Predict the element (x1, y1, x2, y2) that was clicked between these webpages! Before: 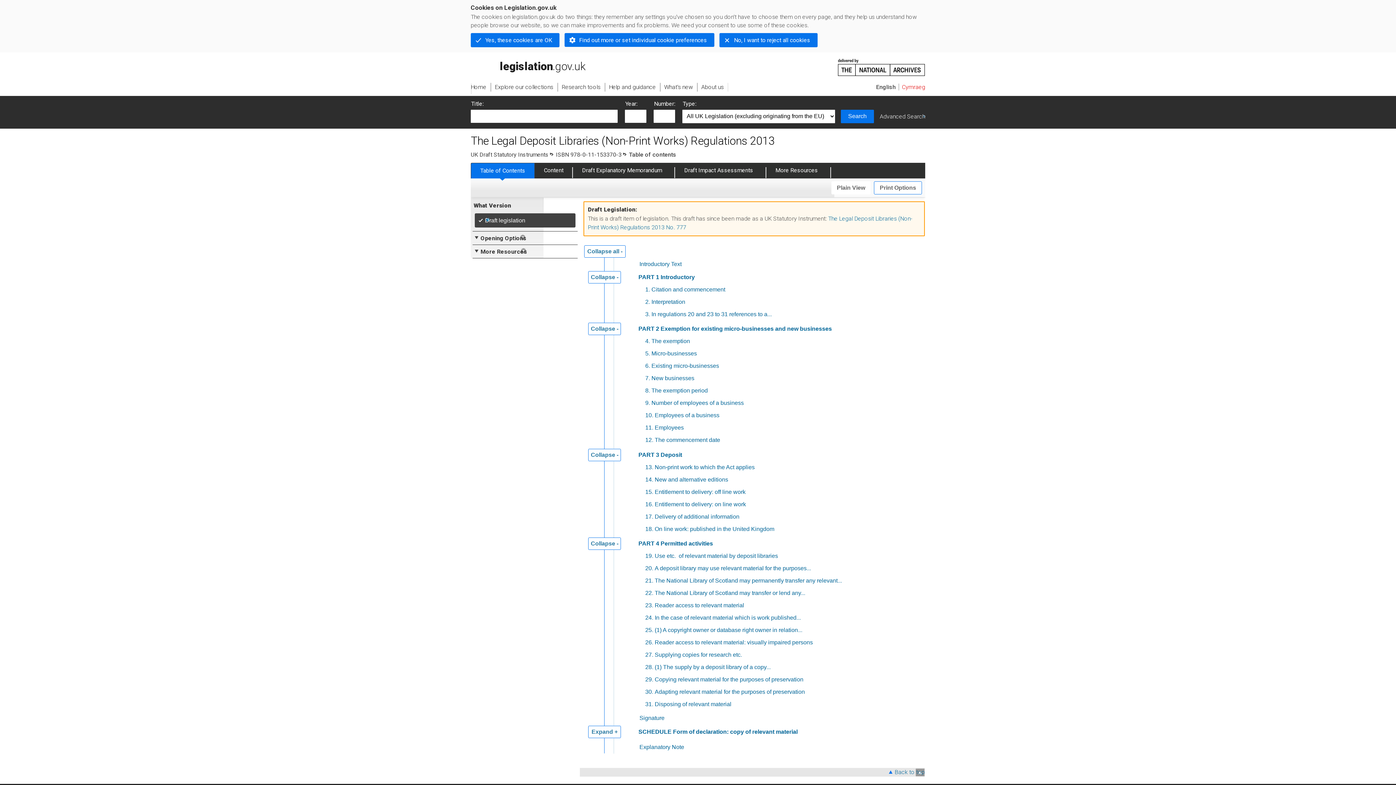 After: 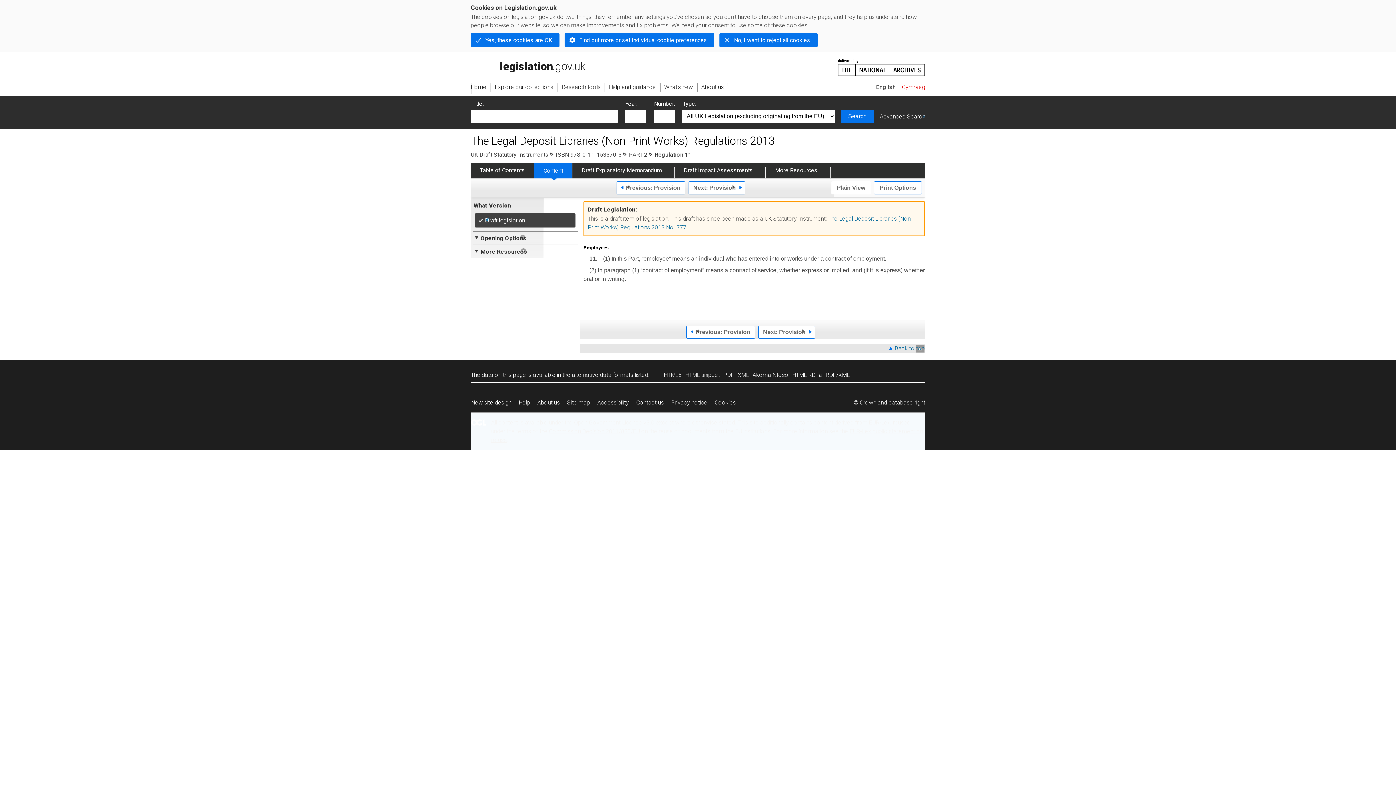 Action: bbox: (645, 424, 653, 431) label: 11.